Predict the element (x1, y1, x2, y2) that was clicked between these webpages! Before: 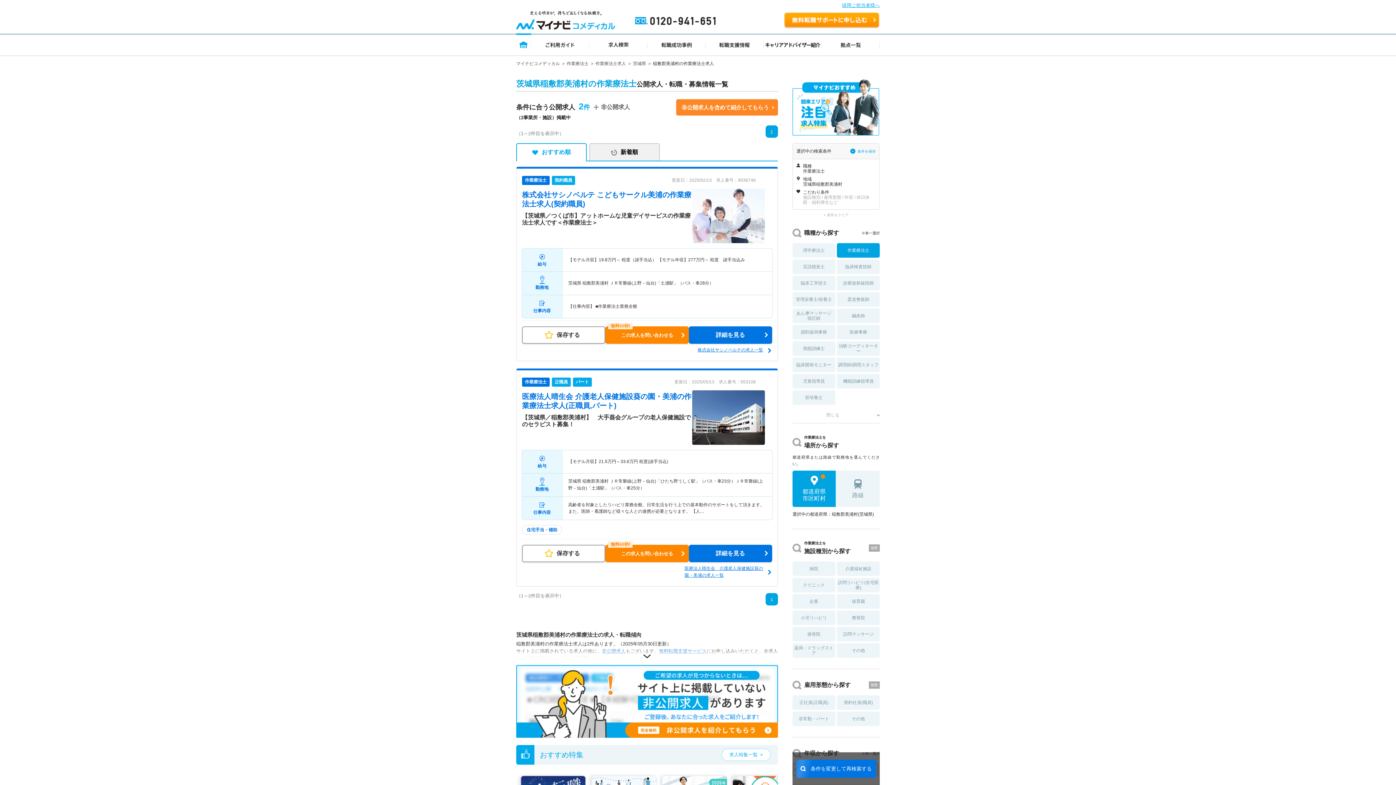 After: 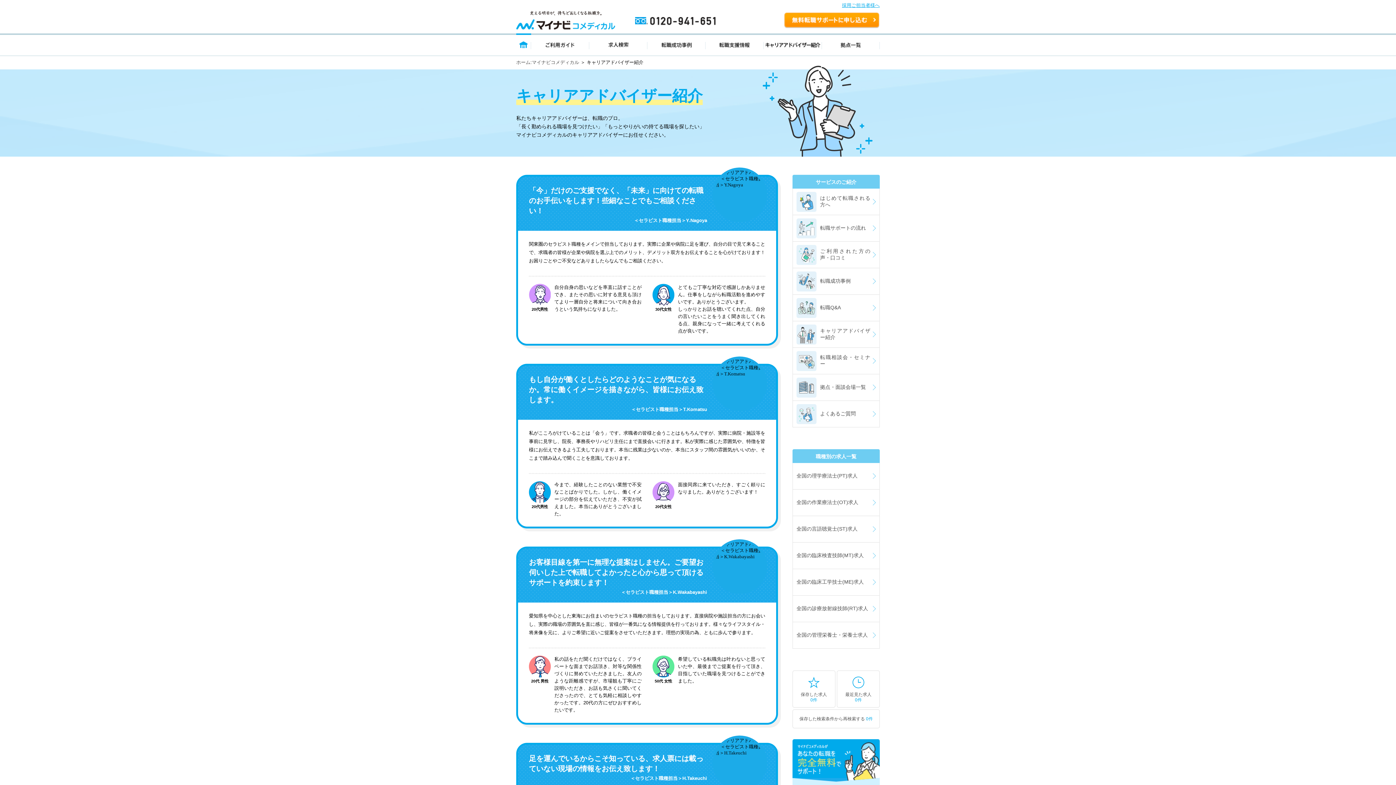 Action: label: キャリアアドバイザー紹介 bbox: (764, 33, 822, 55)